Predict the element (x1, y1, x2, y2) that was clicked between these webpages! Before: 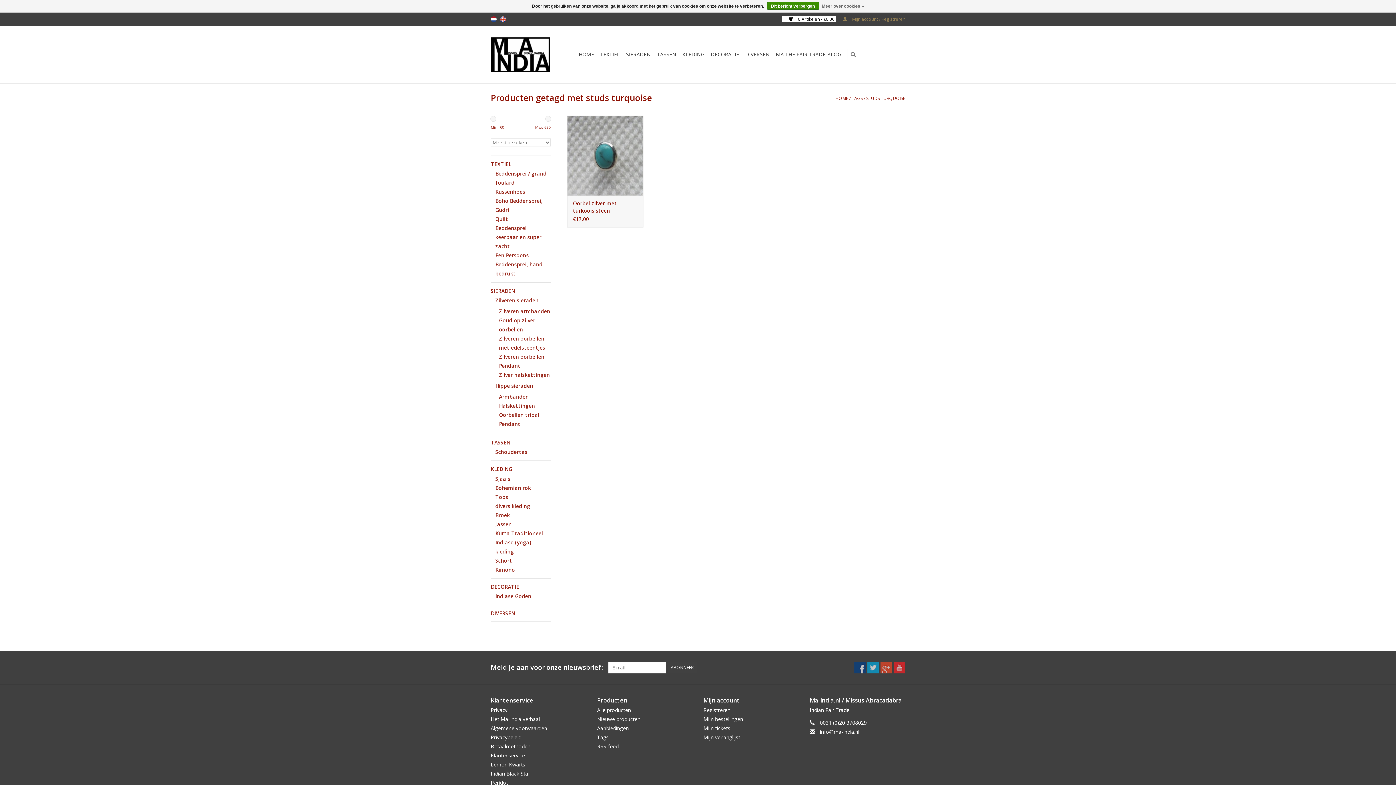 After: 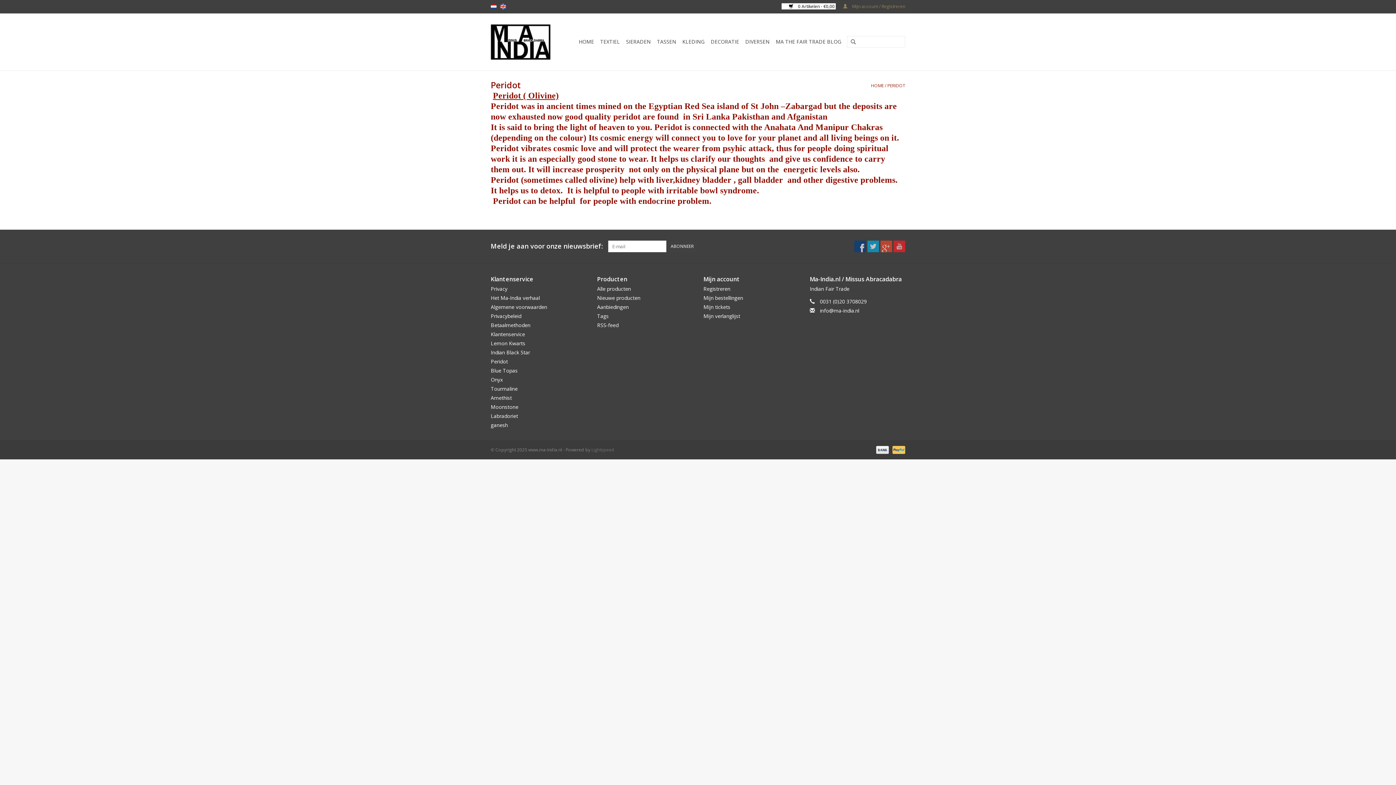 Action: label: Peridot bbox: (490, 779, 508, 786)